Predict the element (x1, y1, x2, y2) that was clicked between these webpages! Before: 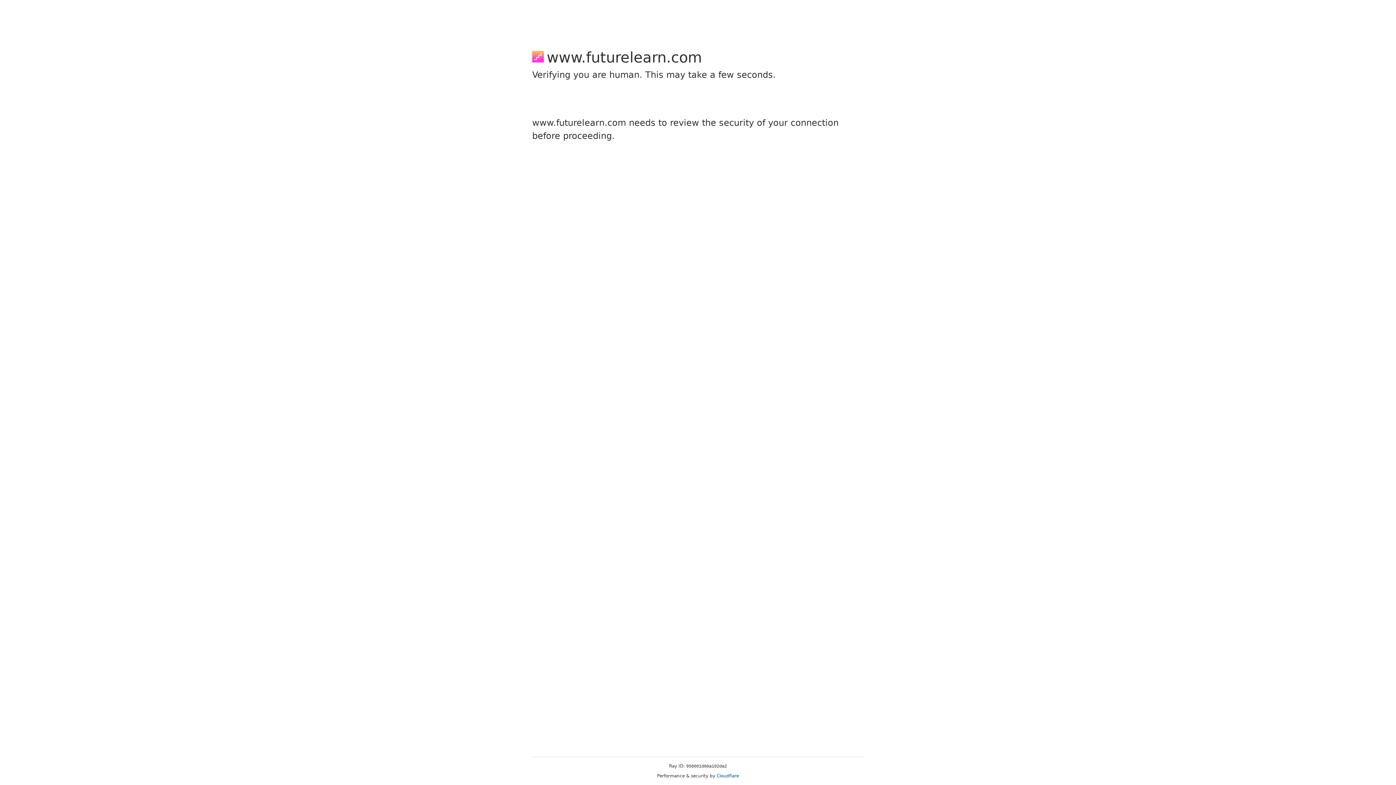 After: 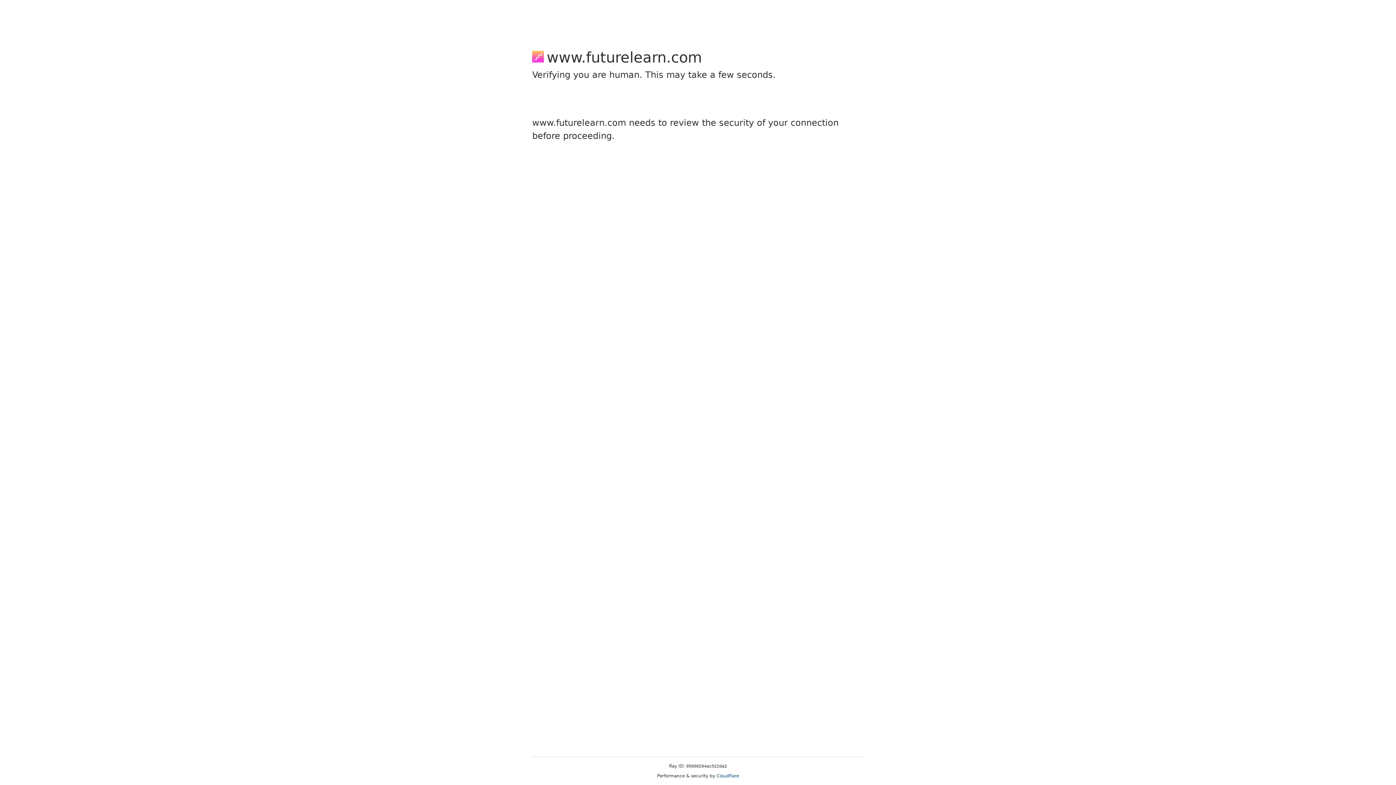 Action: label: Cloudflare bbox: (716, 773, 739, 778)